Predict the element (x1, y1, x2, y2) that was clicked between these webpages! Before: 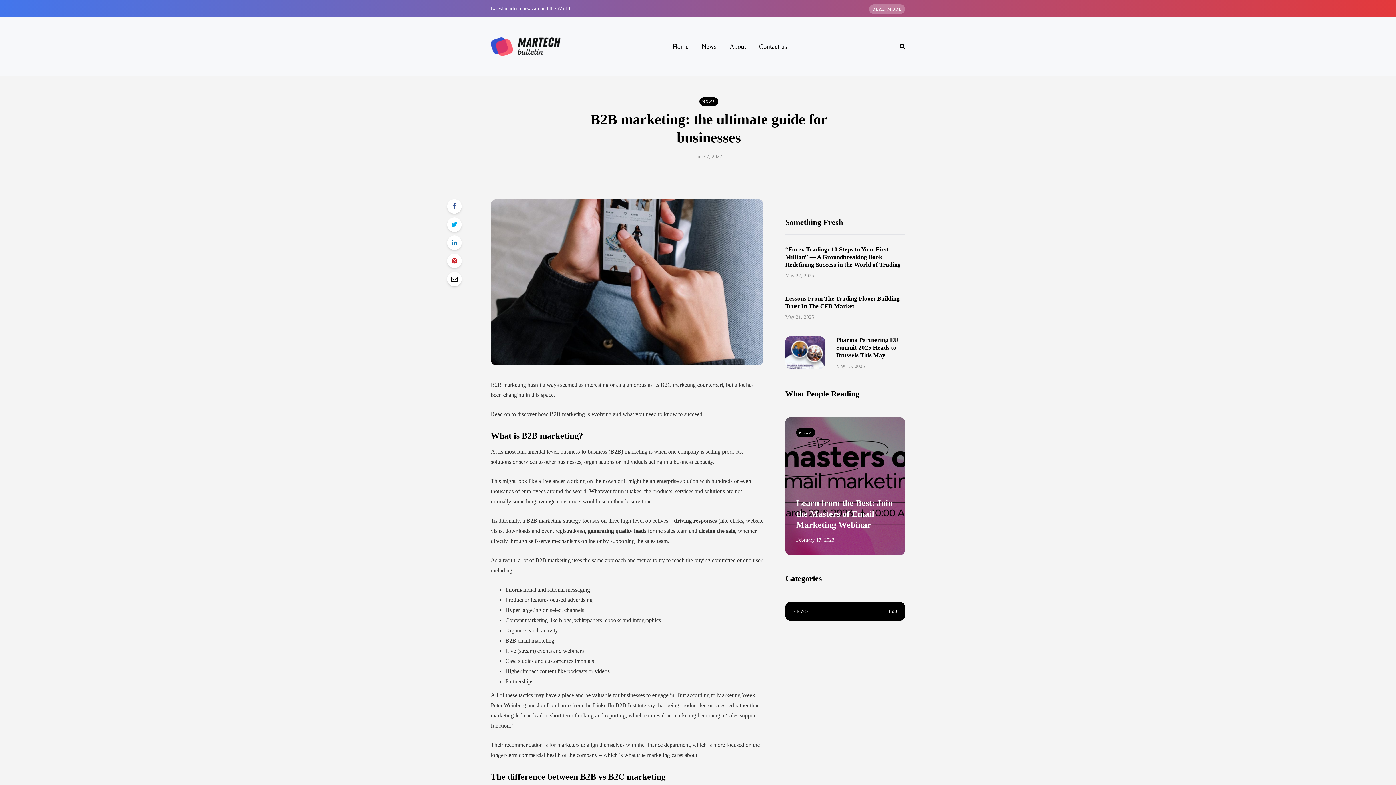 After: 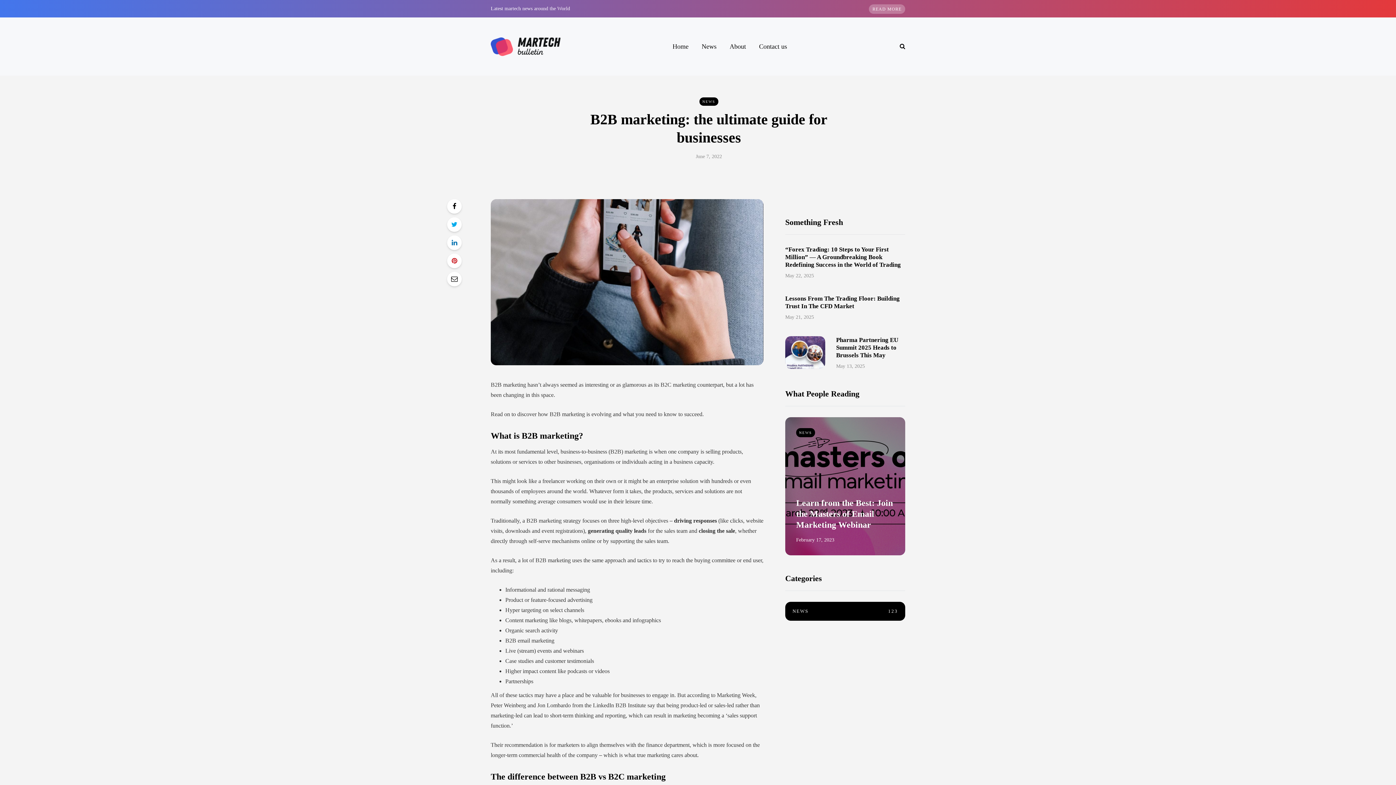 Action: bbox: (447, 199, 461, 213)